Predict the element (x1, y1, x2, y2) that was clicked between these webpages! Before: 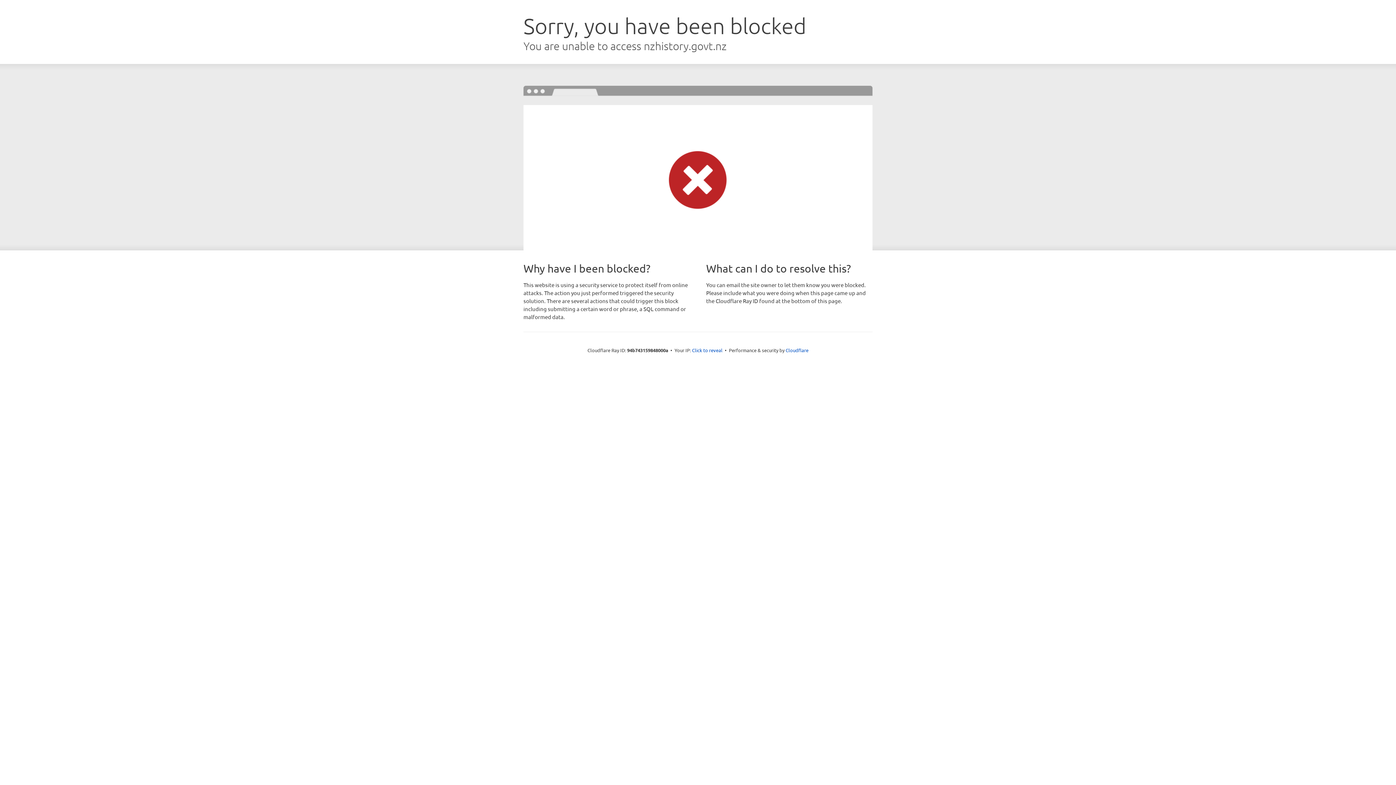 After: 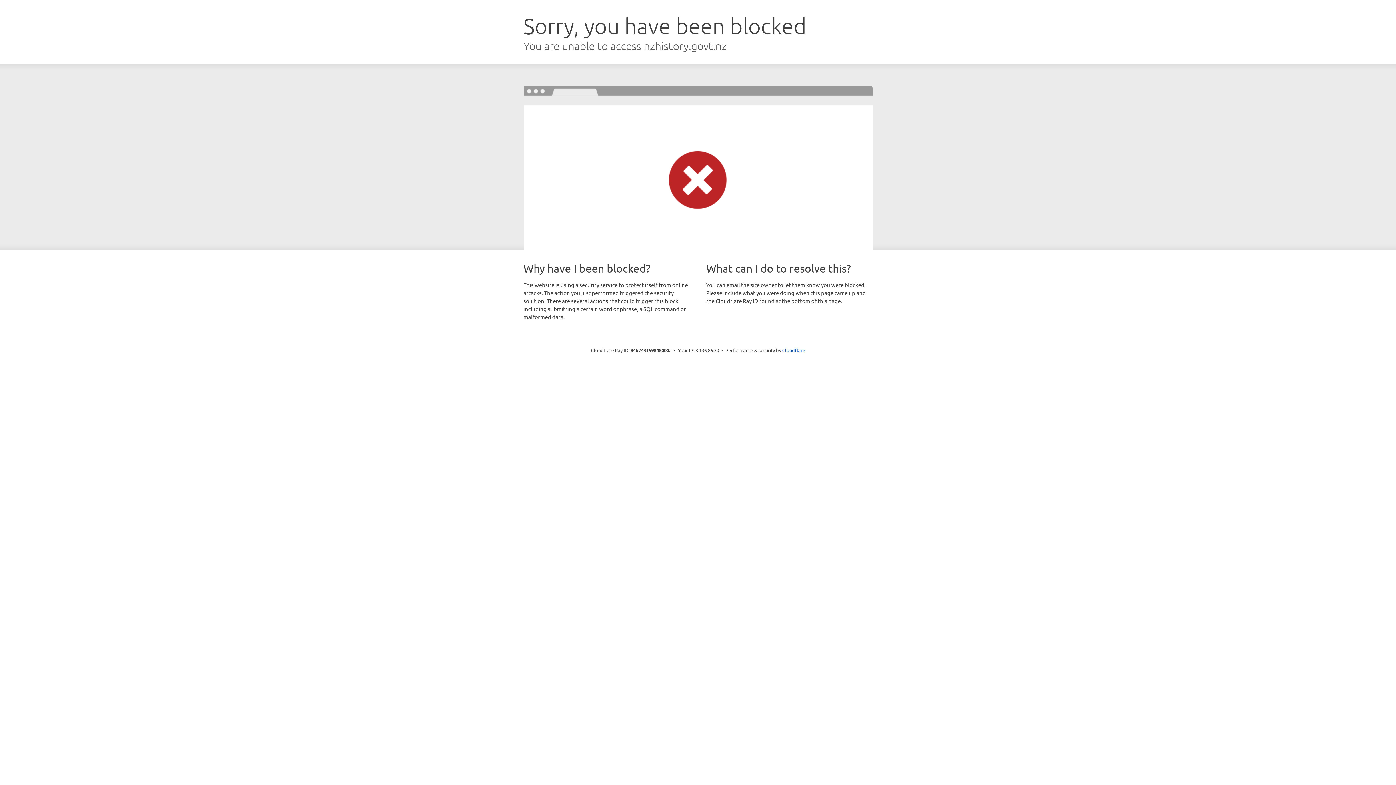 Action: bbox: (692, 346, 722, 353) label: Click to reveal